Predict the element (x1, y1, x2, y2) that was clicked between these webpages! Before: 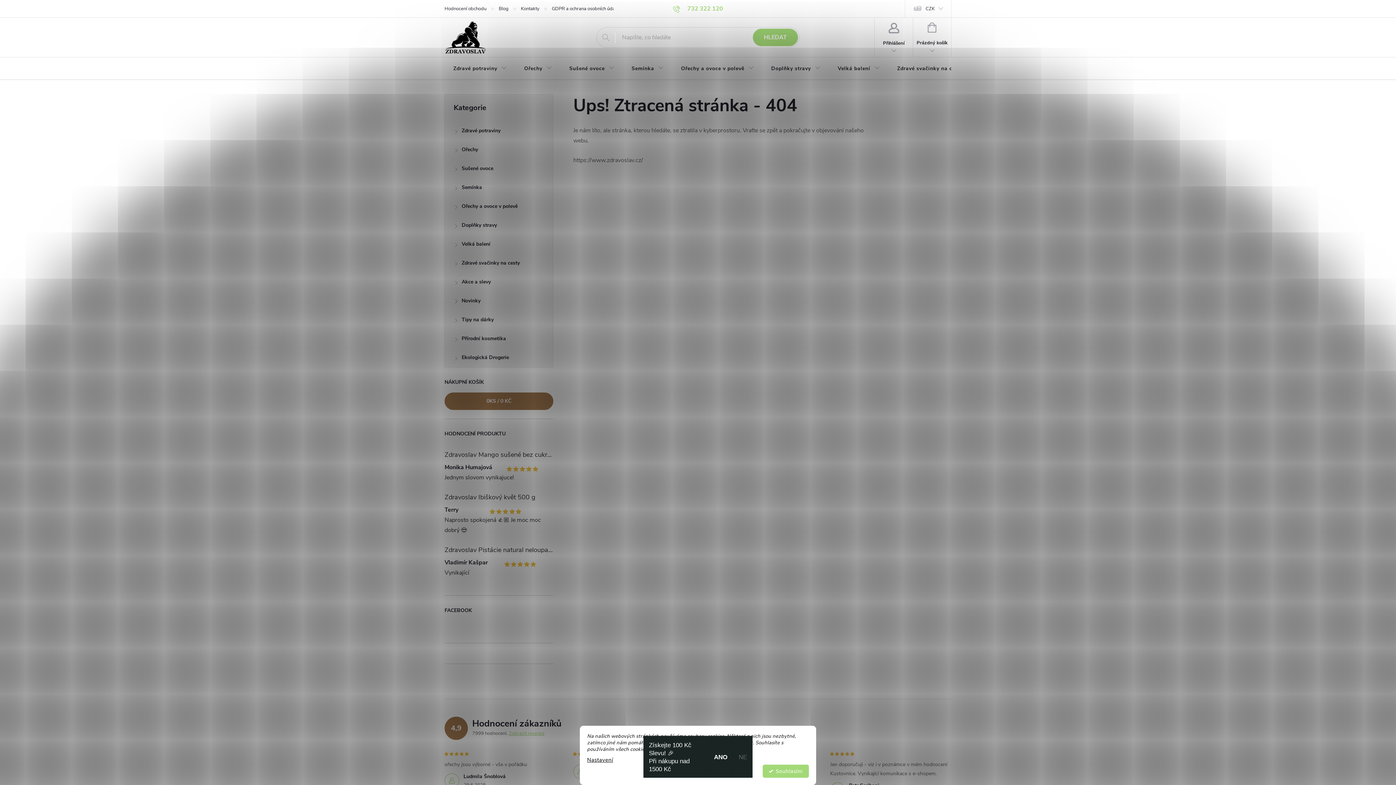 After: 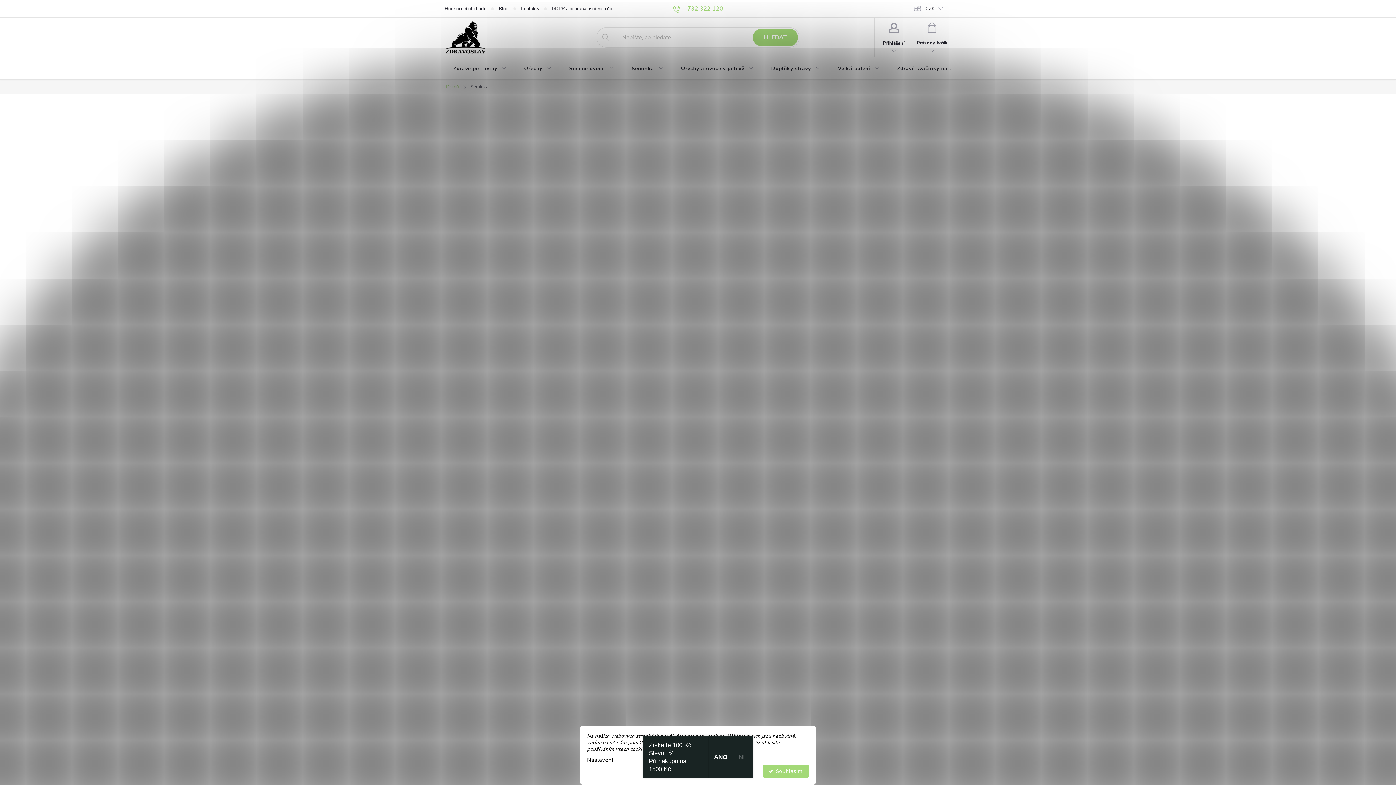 Action: label: Semínka bbox: (623, 57, 672, 80)